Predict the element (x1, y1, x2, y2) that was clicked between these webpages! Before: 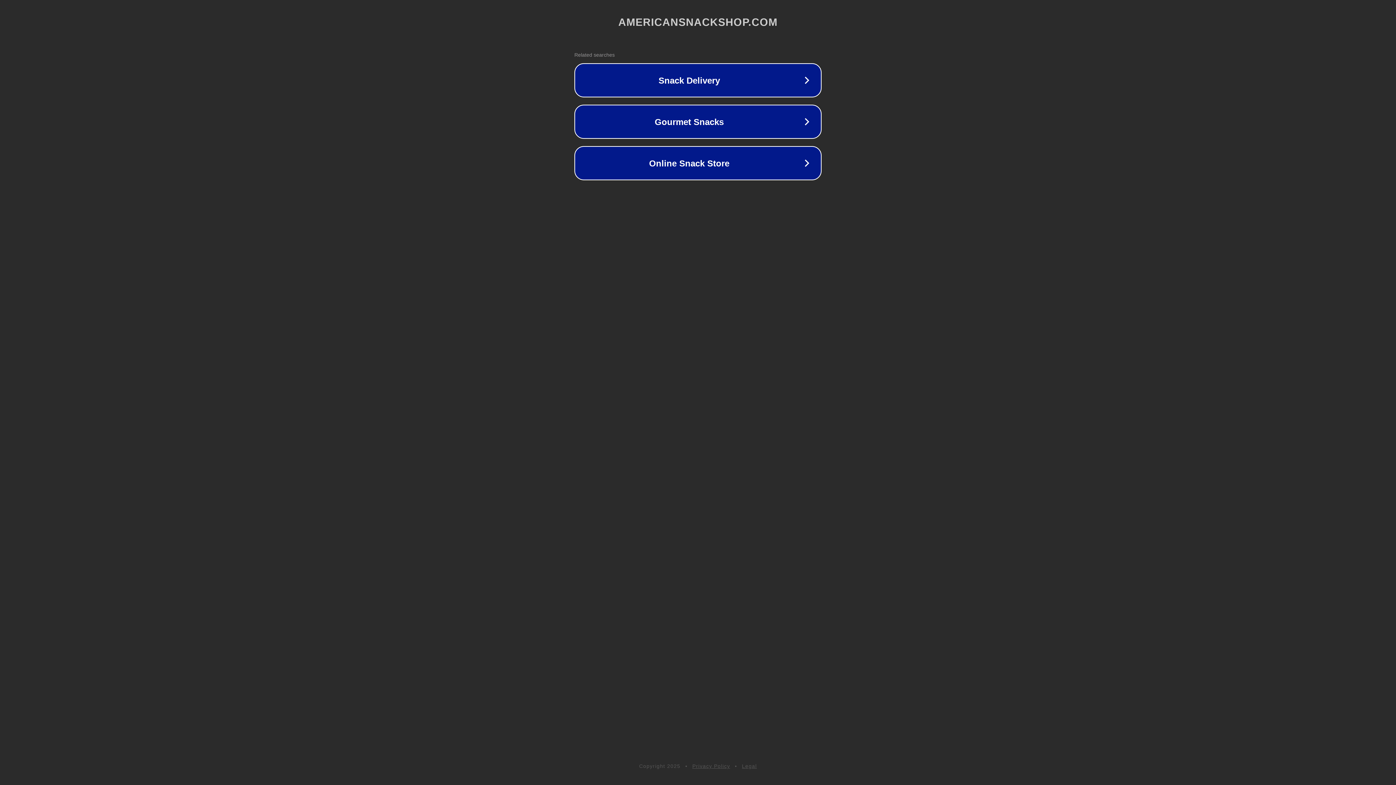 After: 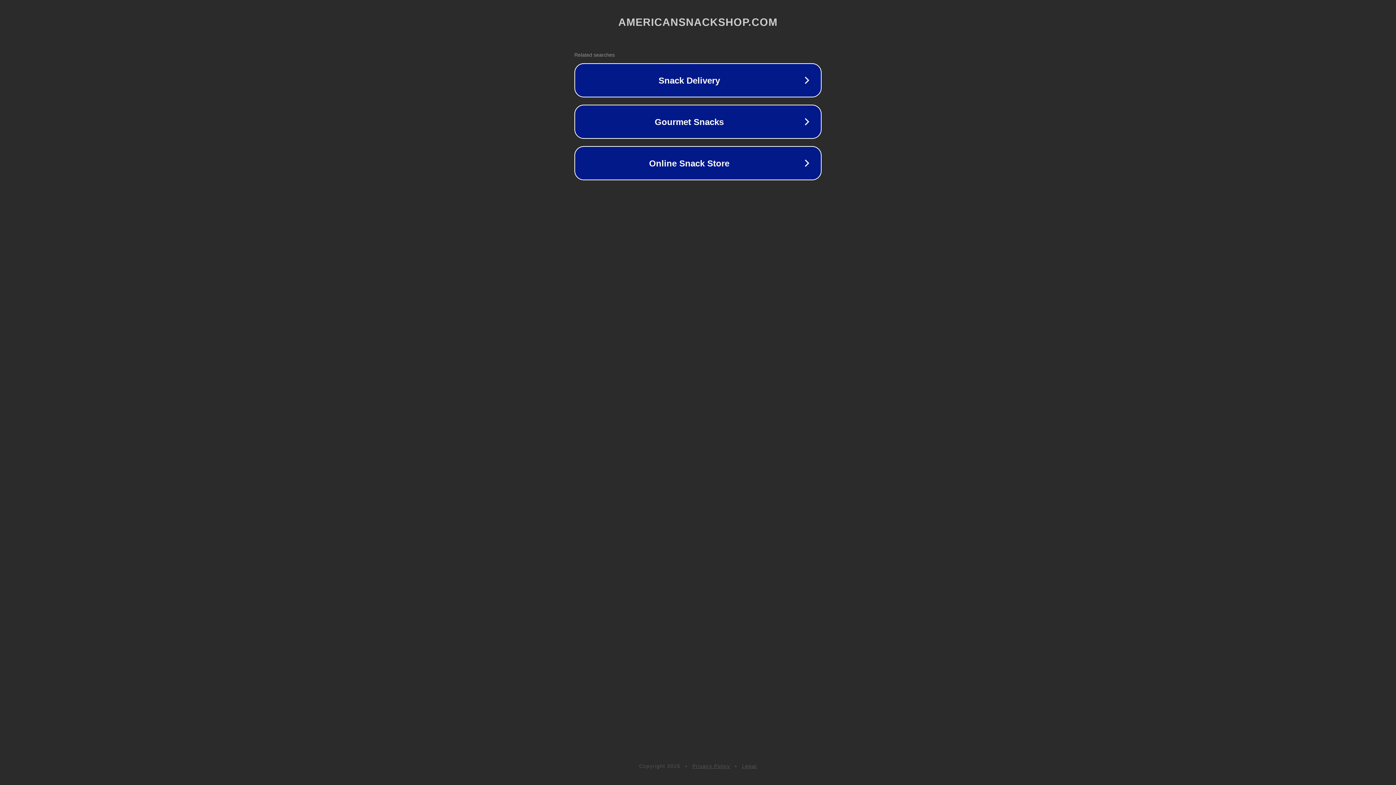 Action: bbox: (742, 763, 757, 769) label: Legal